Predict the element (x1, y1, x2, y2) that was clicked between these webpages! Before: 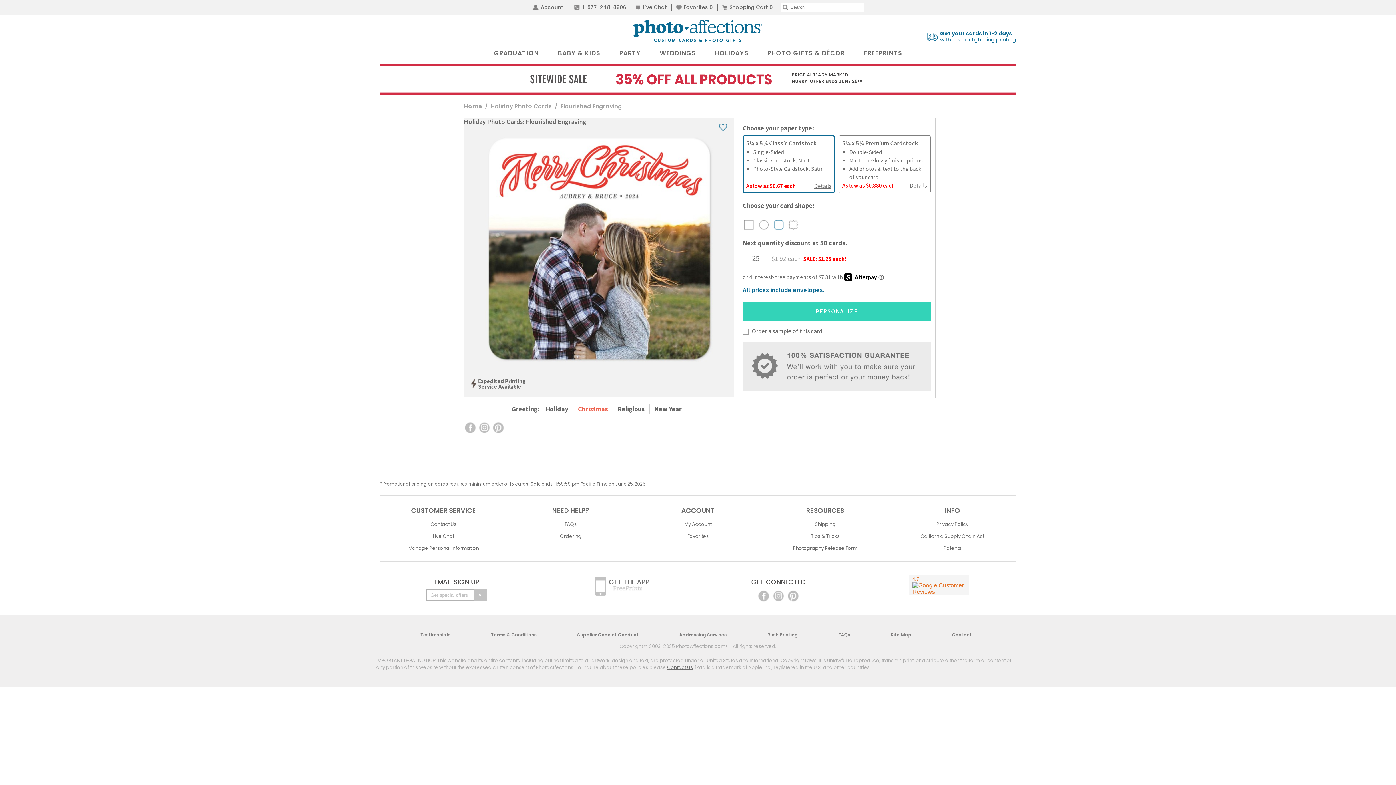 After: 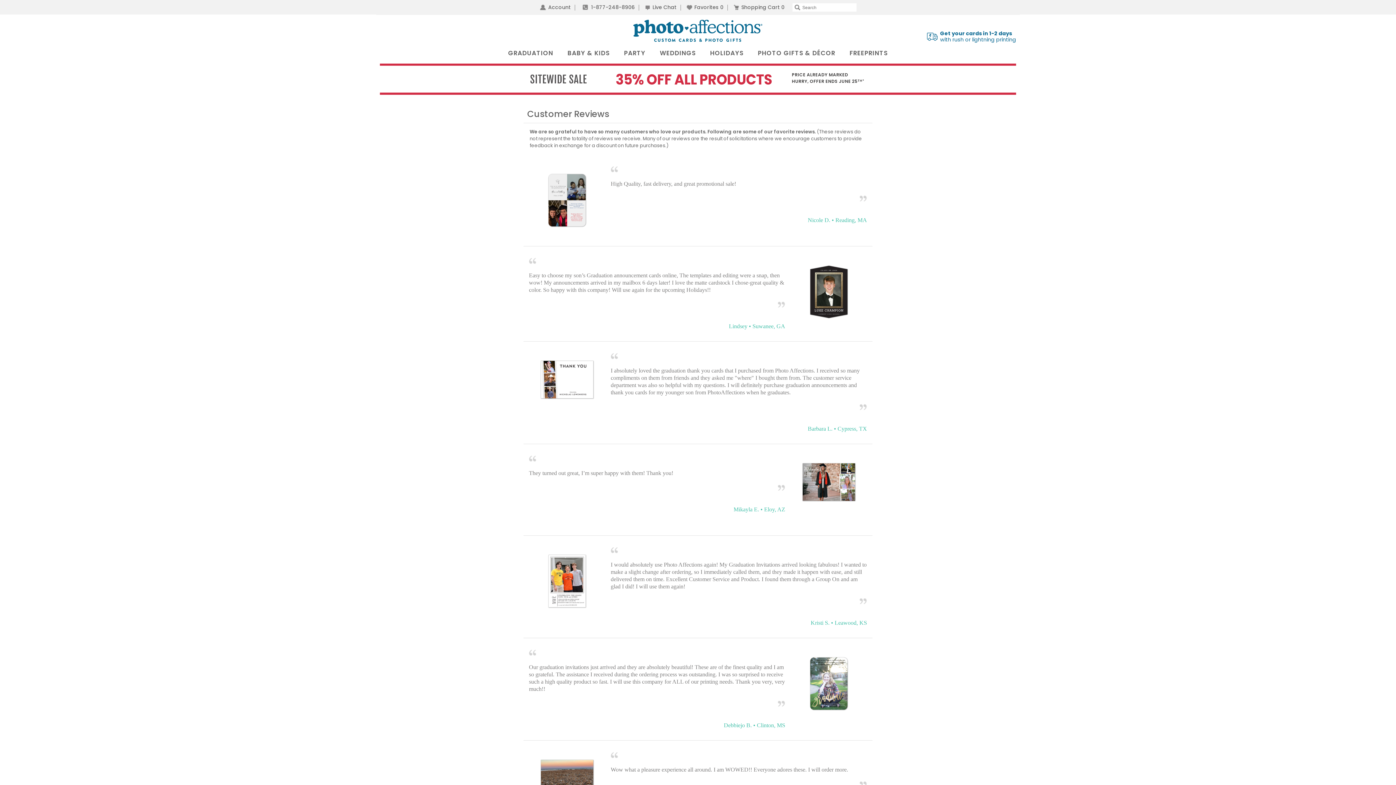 Action: bbox: (420, 631, 454, 638) label: Testimonials